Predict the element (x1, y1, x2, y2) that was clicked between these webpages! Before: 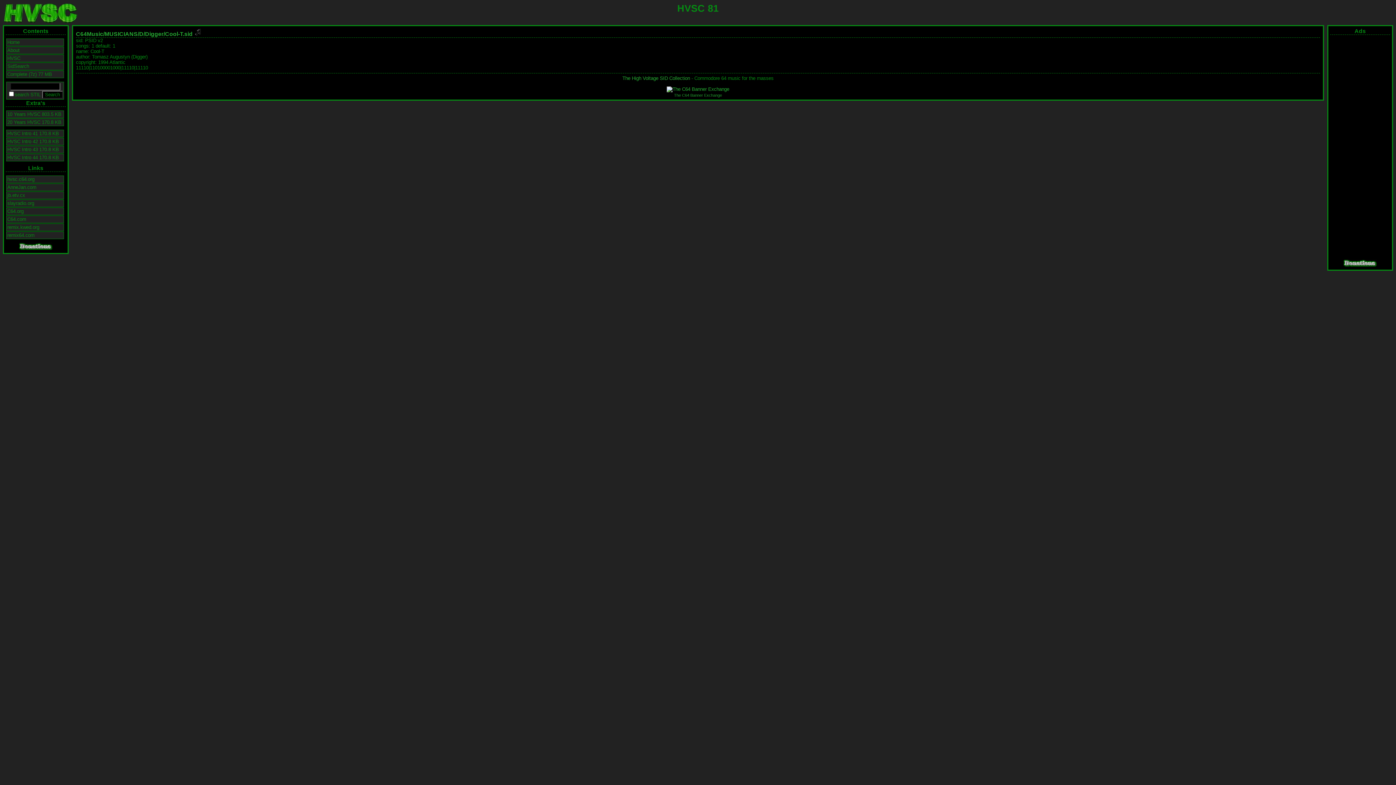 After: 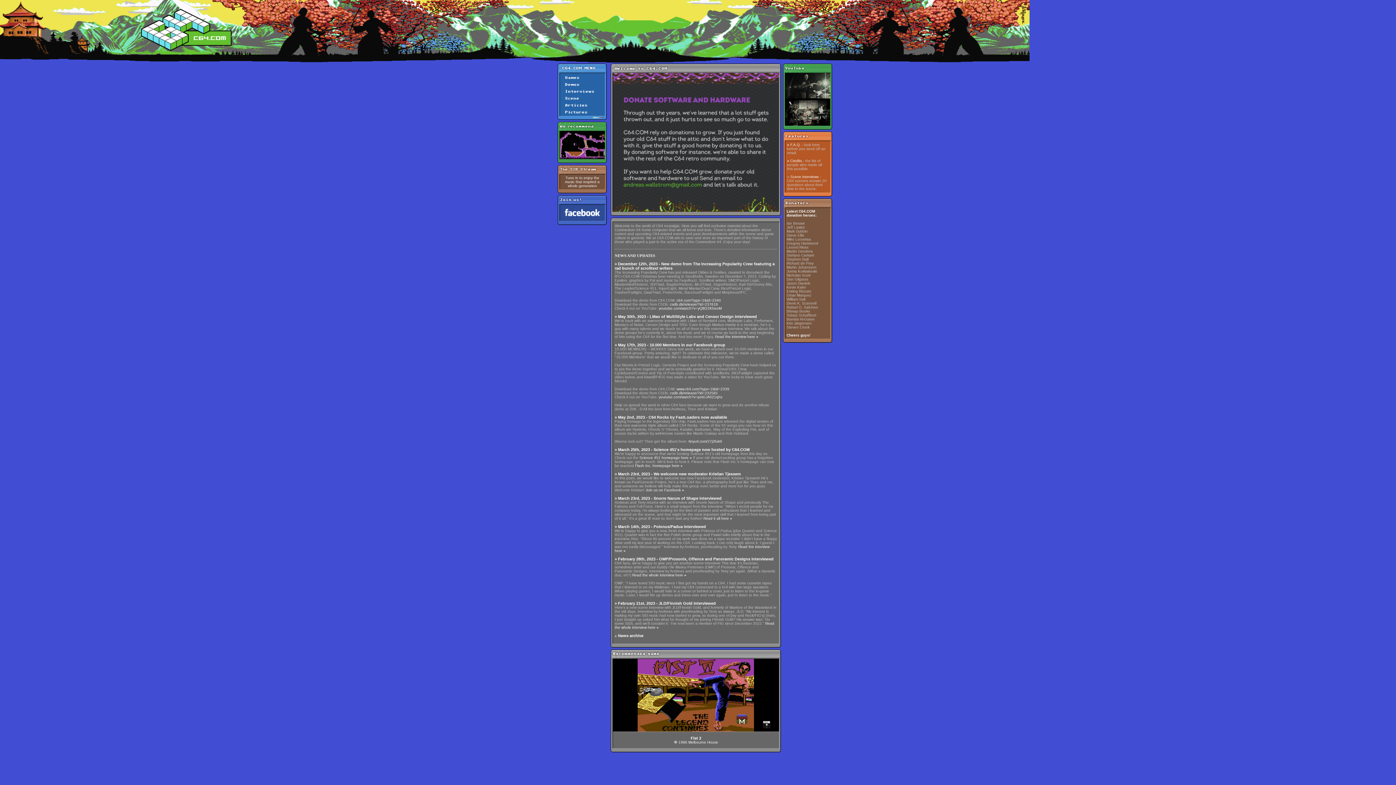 Action: bbox: (6, 215, 64, 223) label: C64.com